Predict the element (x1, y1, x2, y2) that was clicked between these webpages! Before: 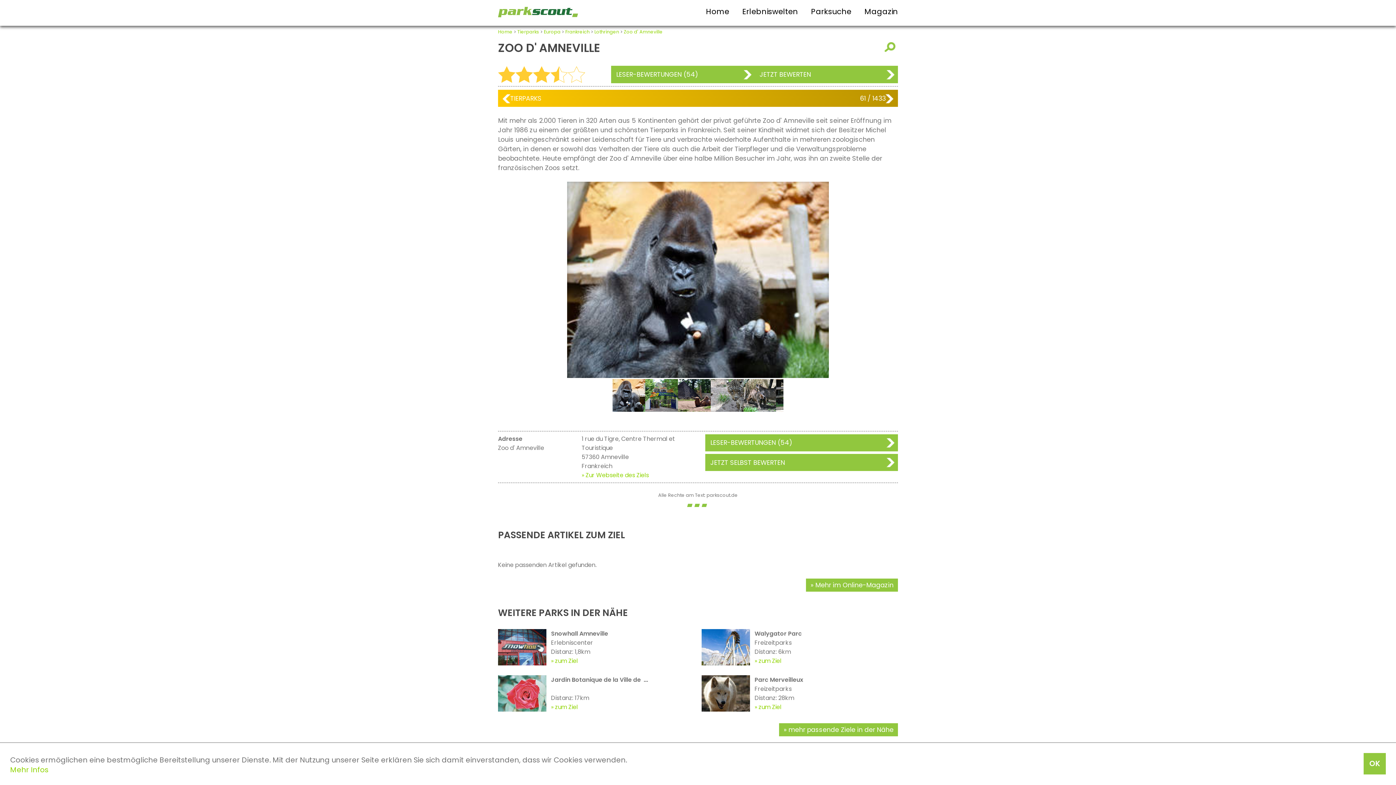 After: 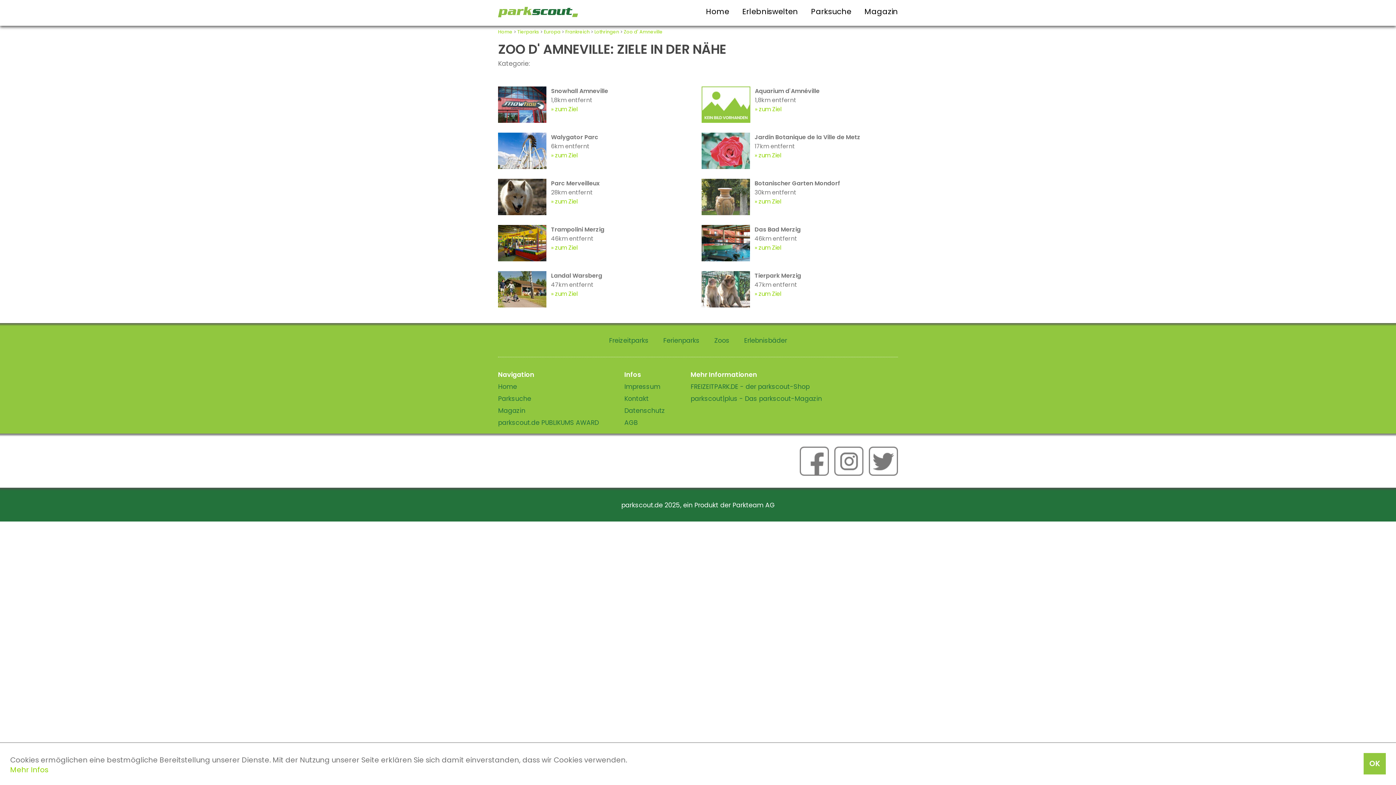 Action: label: mehr passende Ziele in der Nähe bbox: (783, 725, 893, 734)